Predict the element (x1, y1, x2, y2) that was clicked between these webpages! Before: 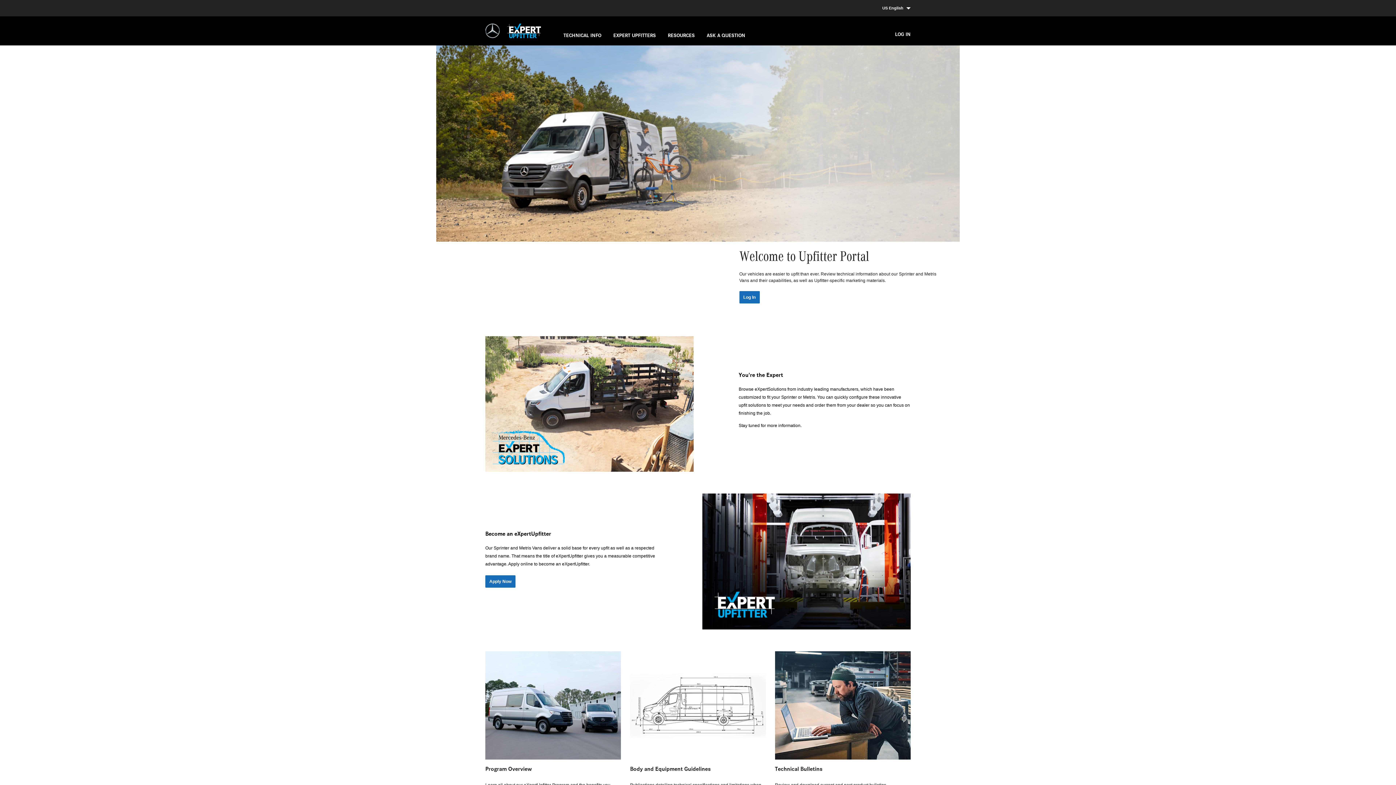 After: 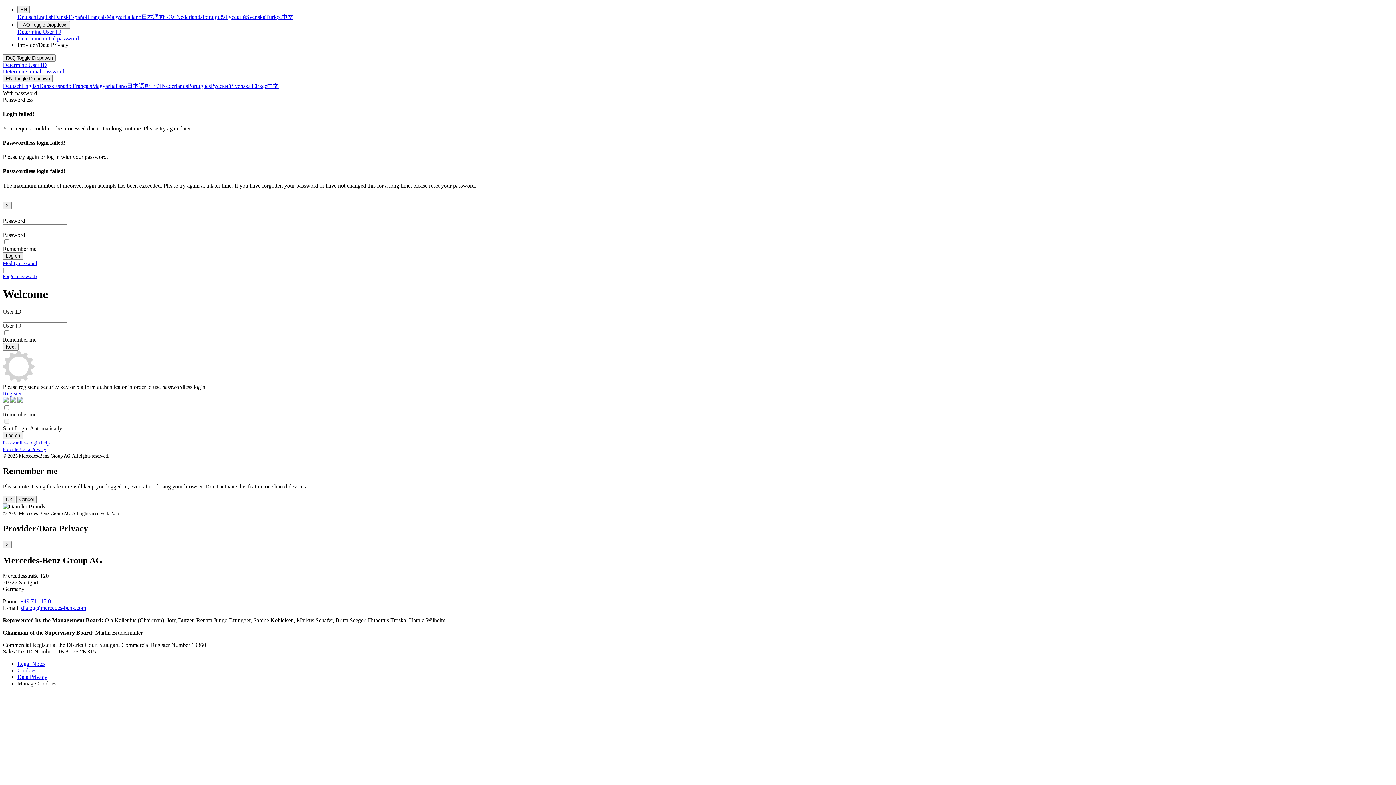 Action: bbox: (739, 291, 759, 303) label: Log In